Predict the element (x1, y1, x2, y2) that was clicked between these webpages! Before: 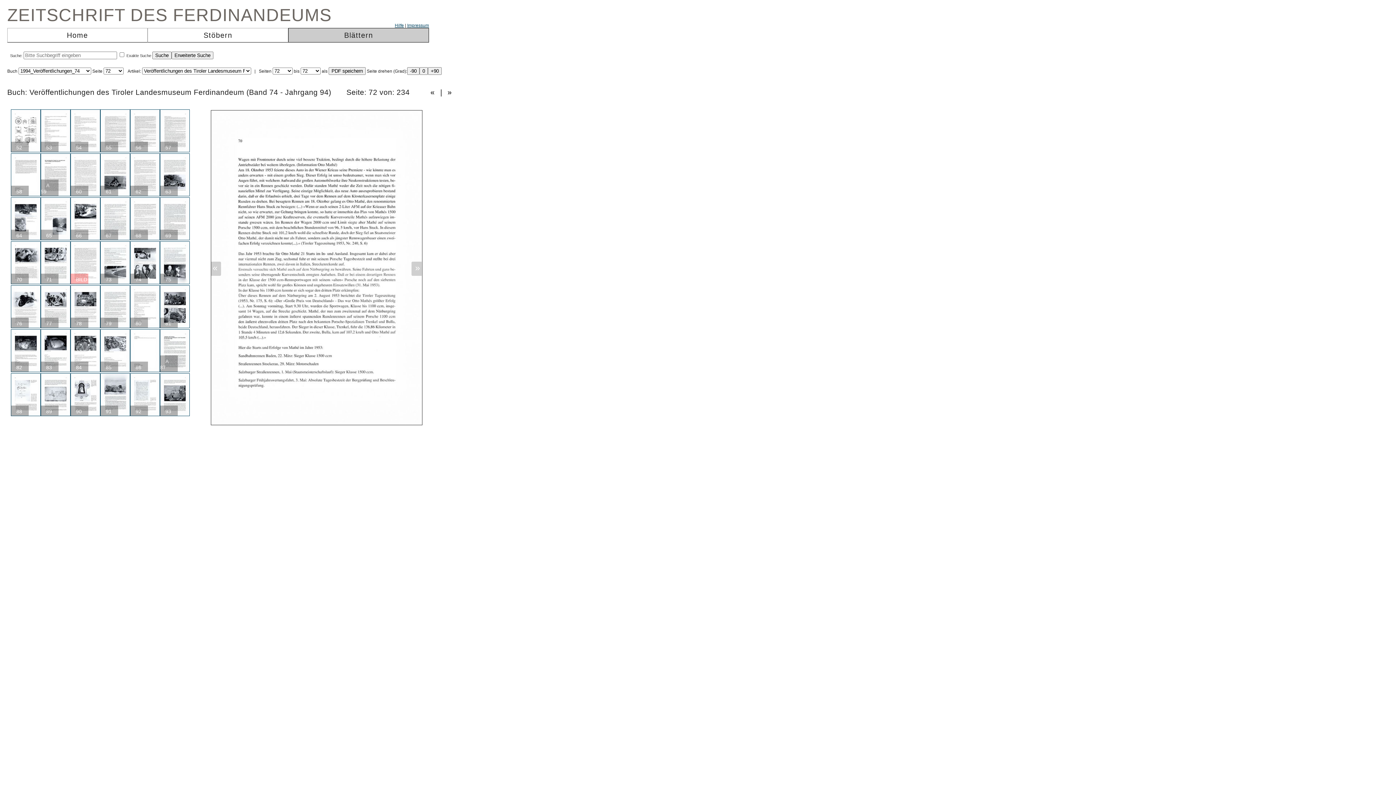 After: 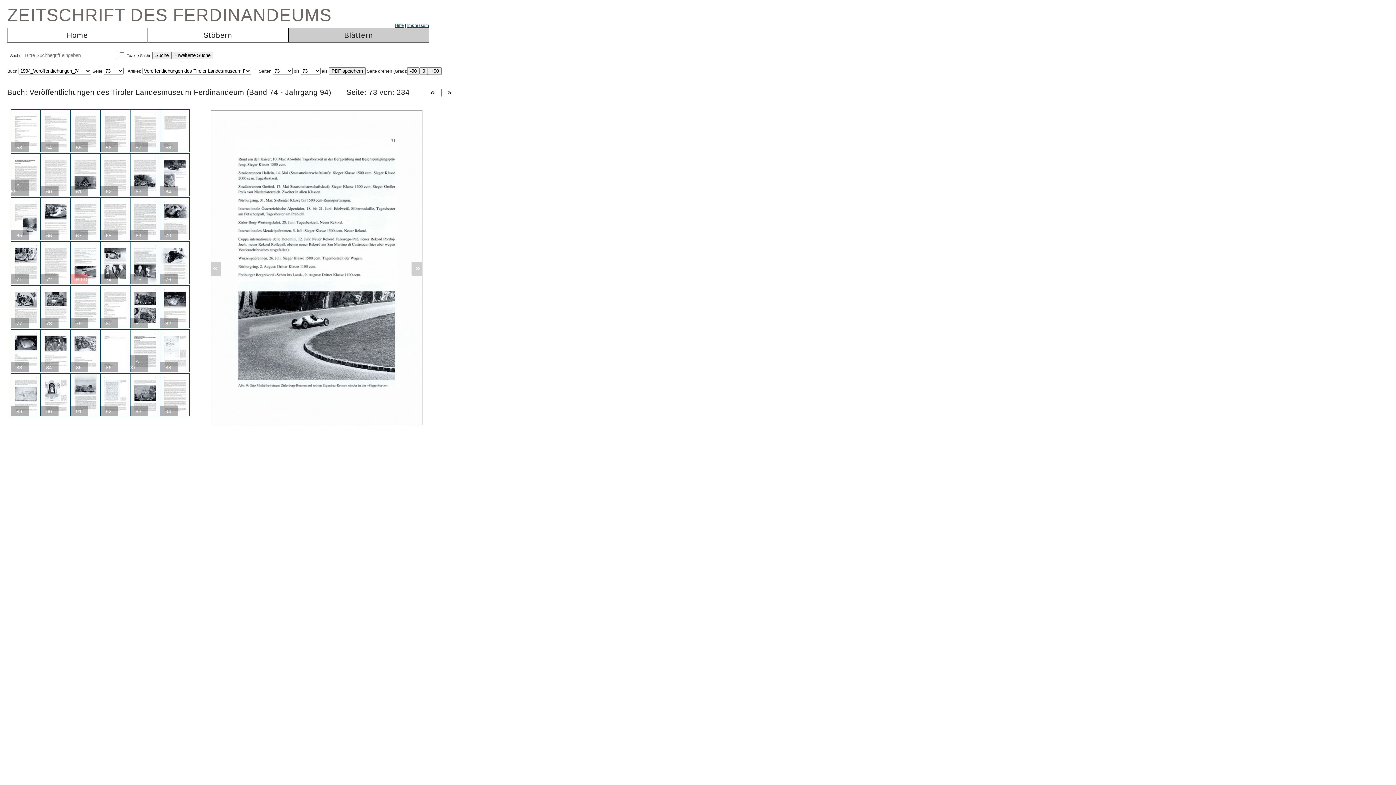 Action: label:  »  bbox: (444, 88, 455, 95)